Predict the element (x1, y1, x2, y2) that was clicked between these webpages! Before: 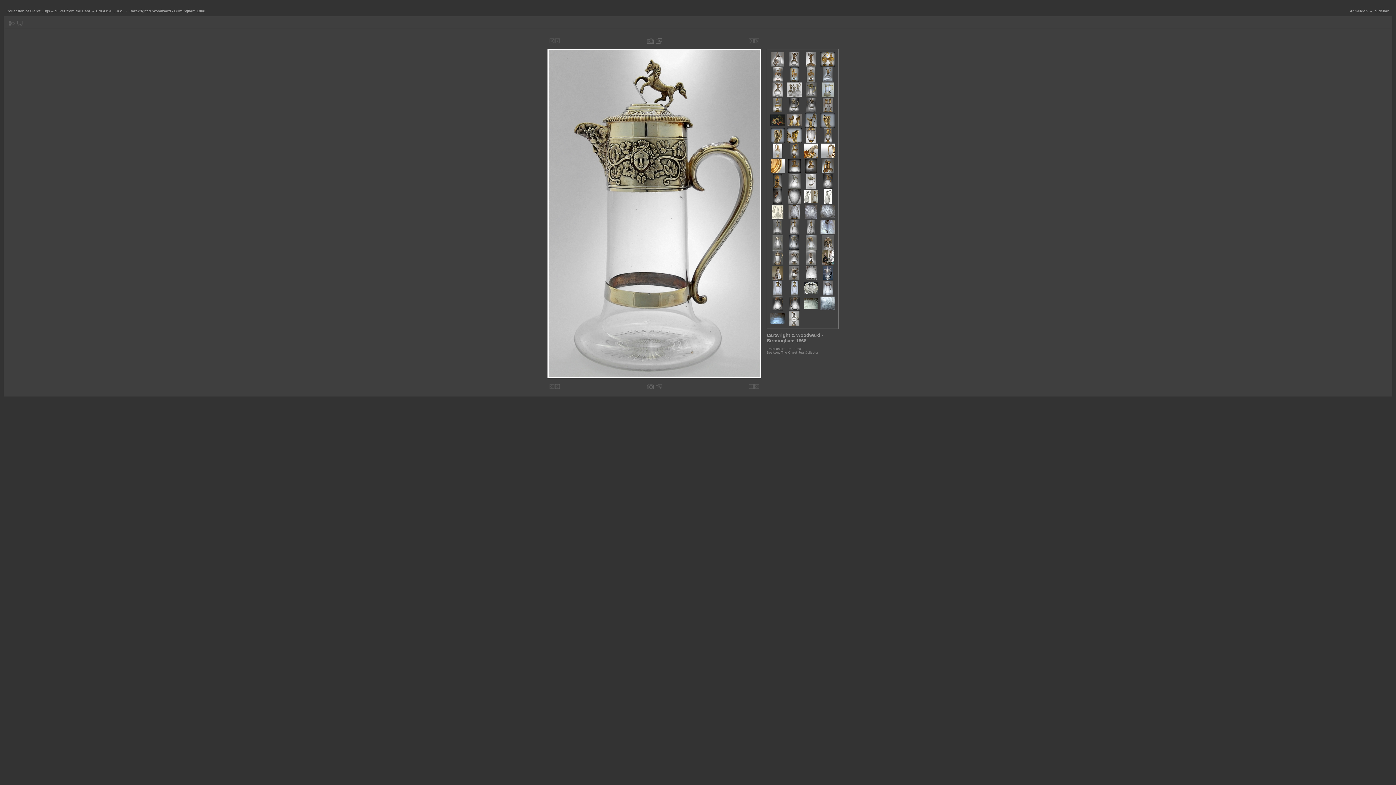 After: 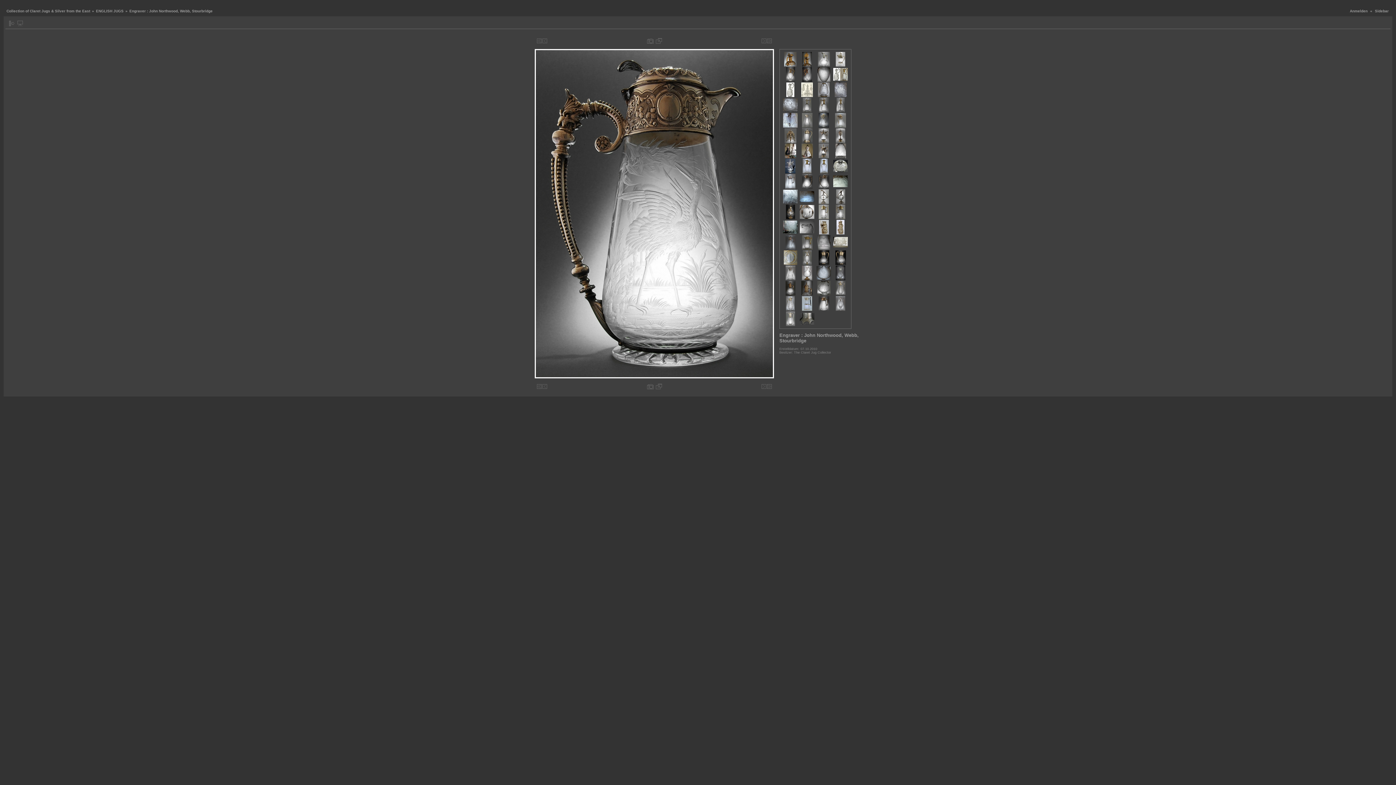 Action: bbox: (789, 307, 799, 311)